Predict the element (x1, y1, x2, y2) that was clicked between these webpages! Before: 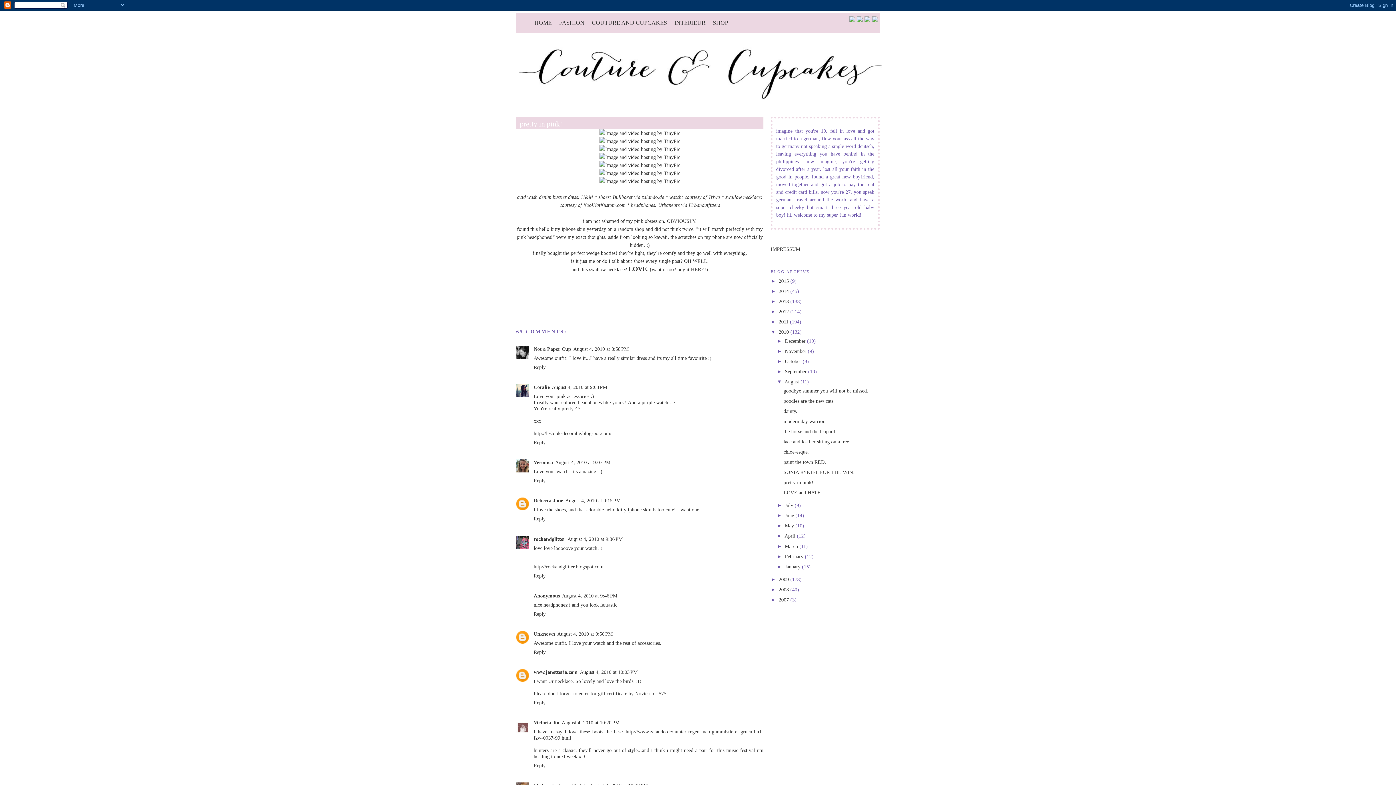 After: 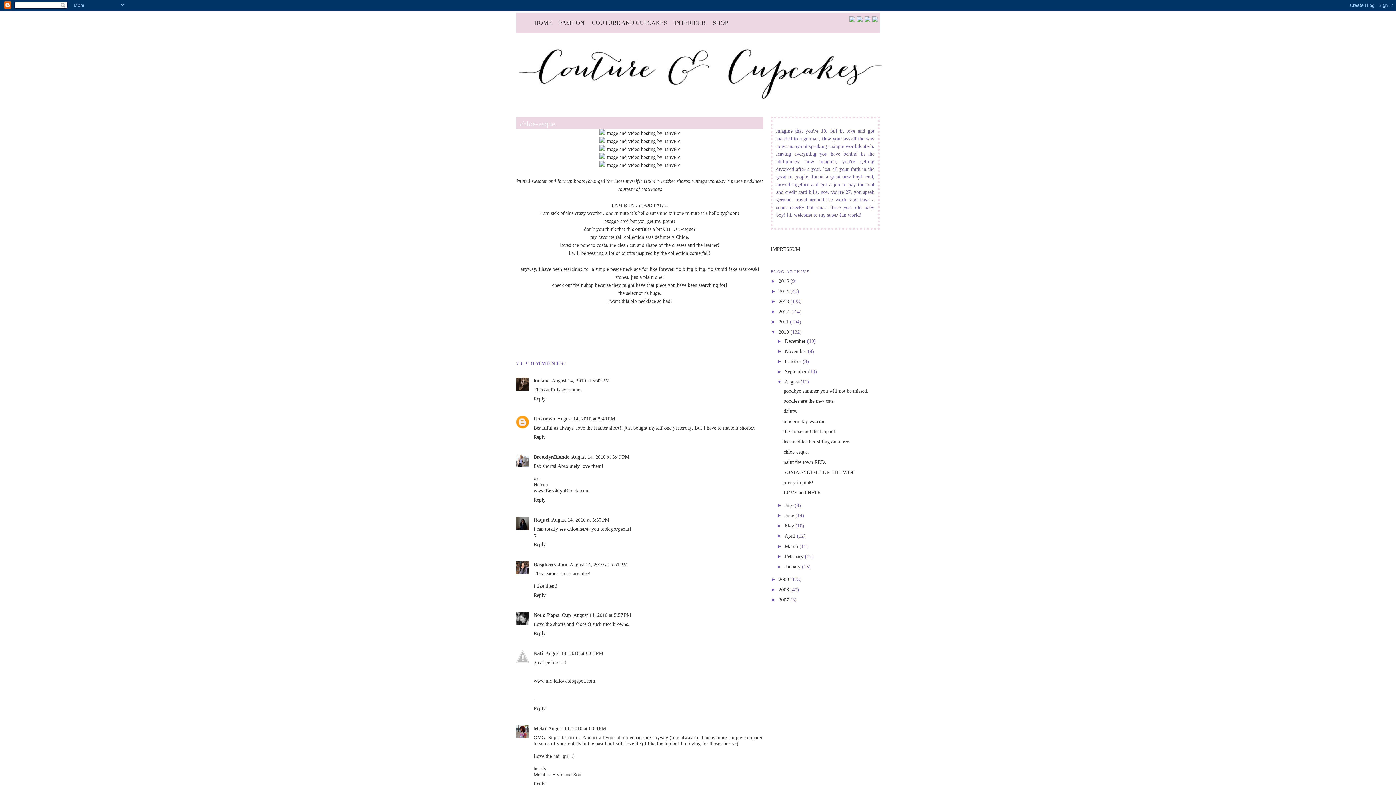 Action: bbox: (783, 449, 809, 454) label: chloe-esque.